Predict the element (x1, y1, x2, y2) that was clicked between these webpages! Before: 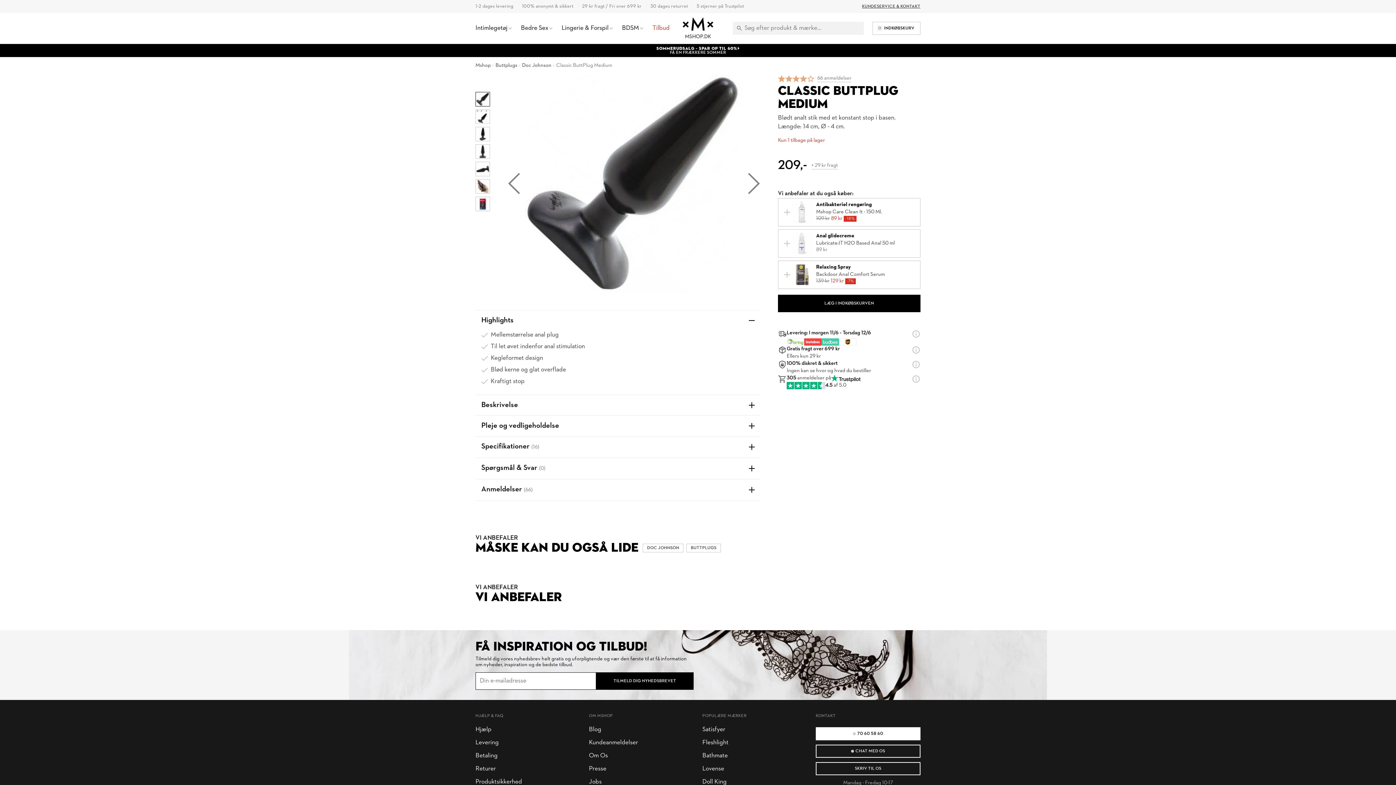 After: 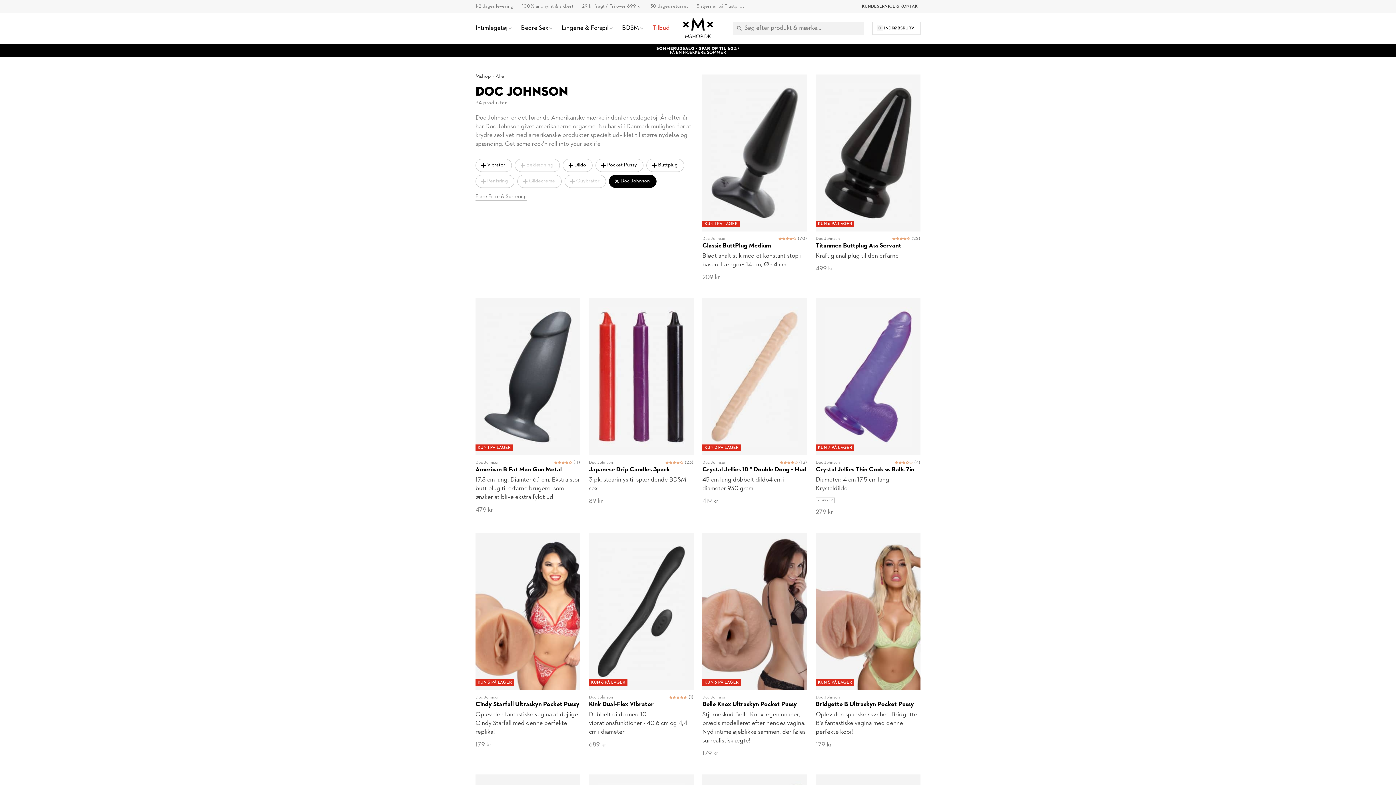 Action: label: DOC JOHNSON bbox: (642, 544, 683, 552)